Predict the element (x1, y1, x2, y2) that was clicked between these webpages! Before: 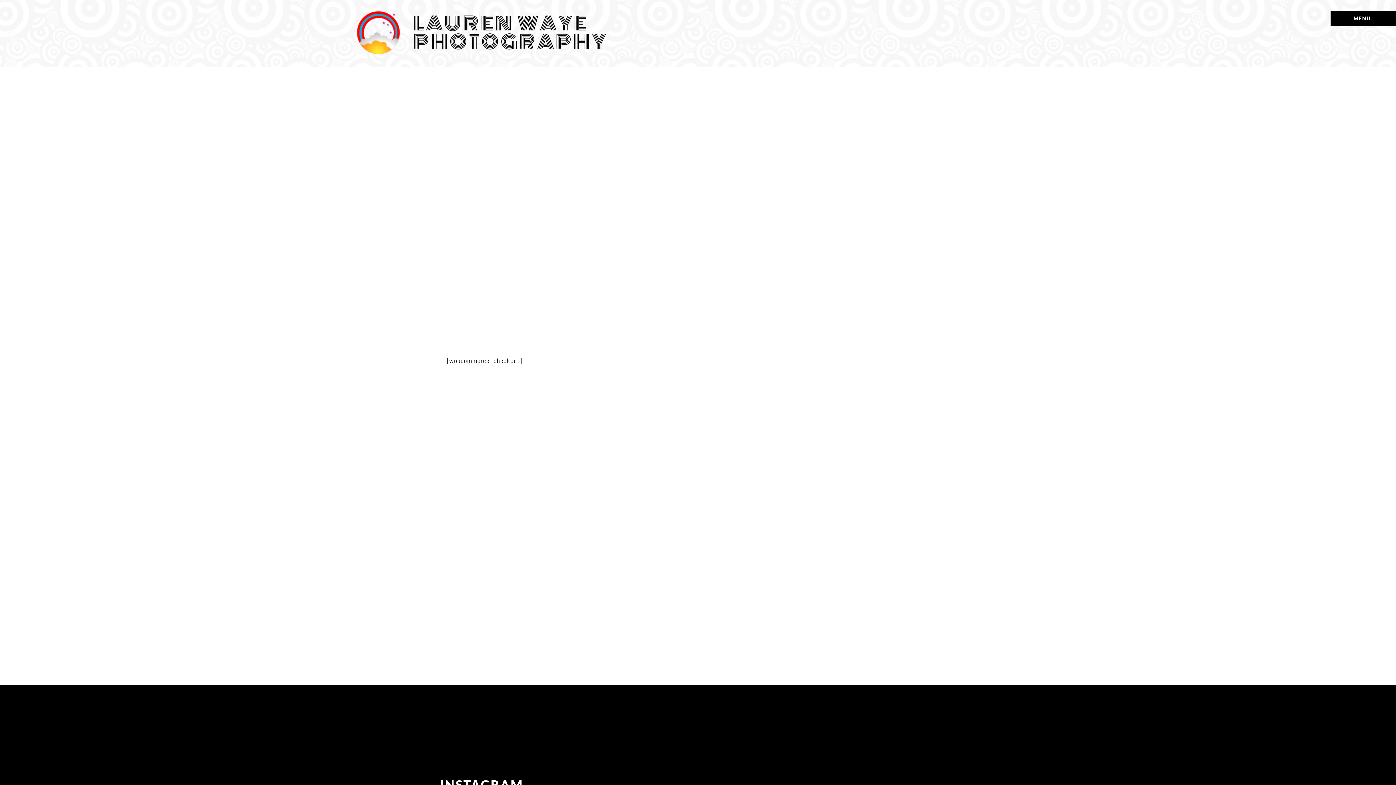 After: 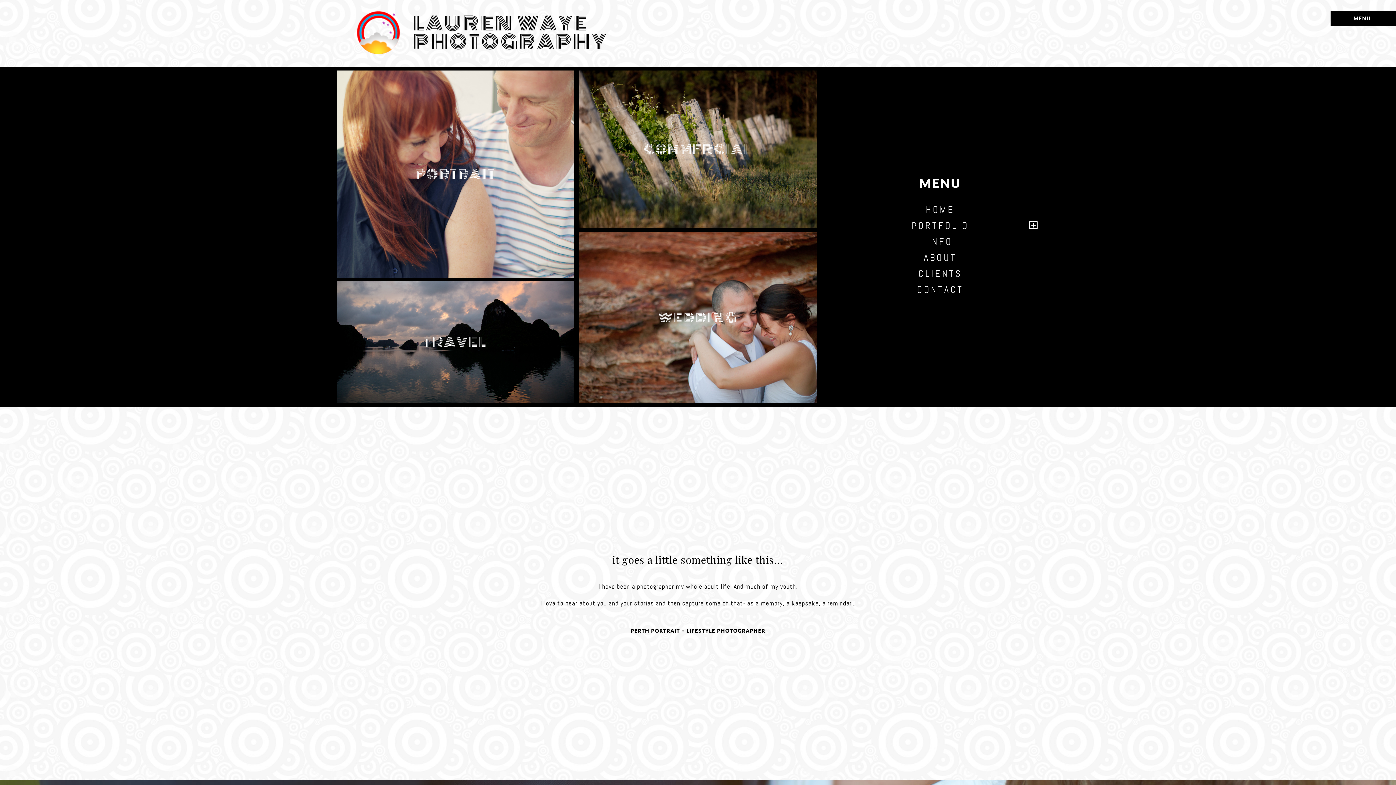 Action: bbox: (356, 10, 401, 56)